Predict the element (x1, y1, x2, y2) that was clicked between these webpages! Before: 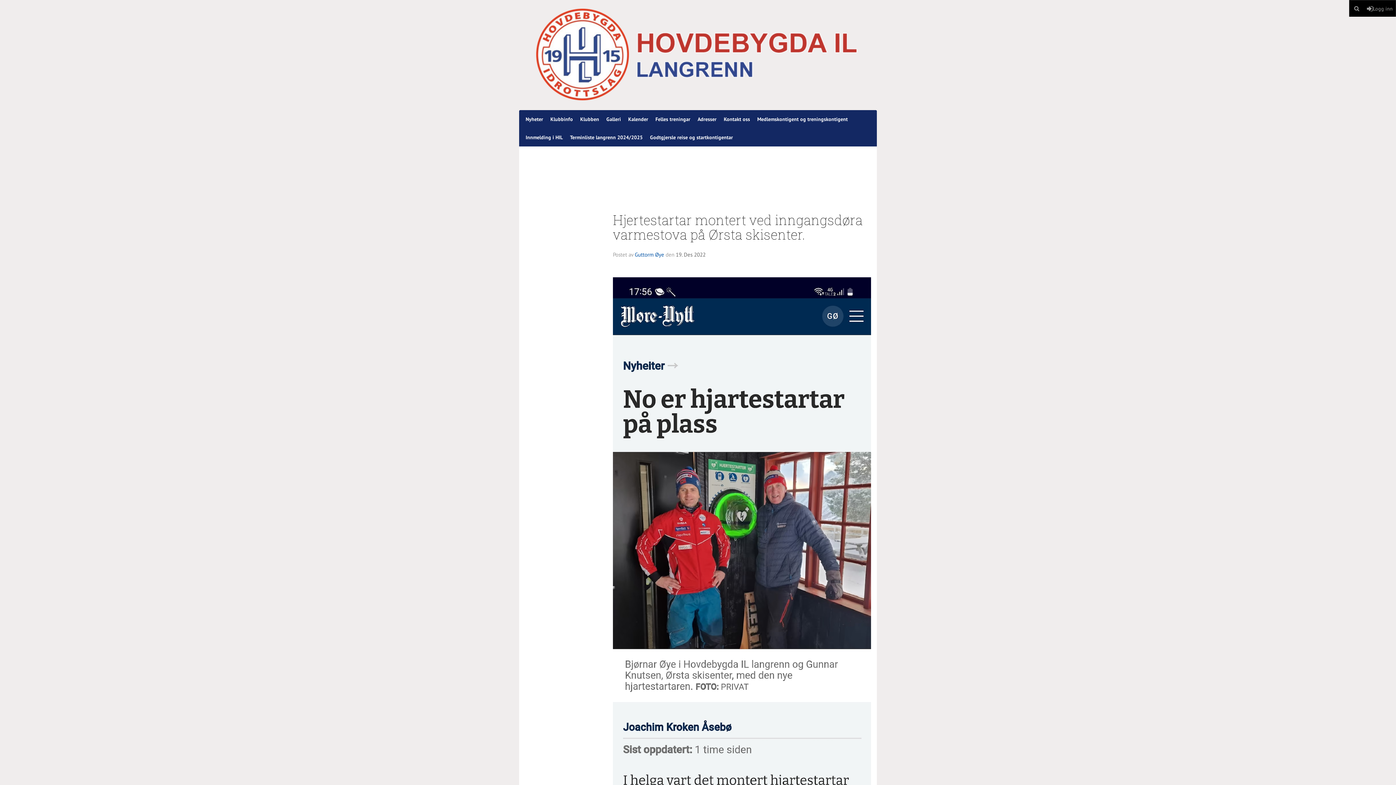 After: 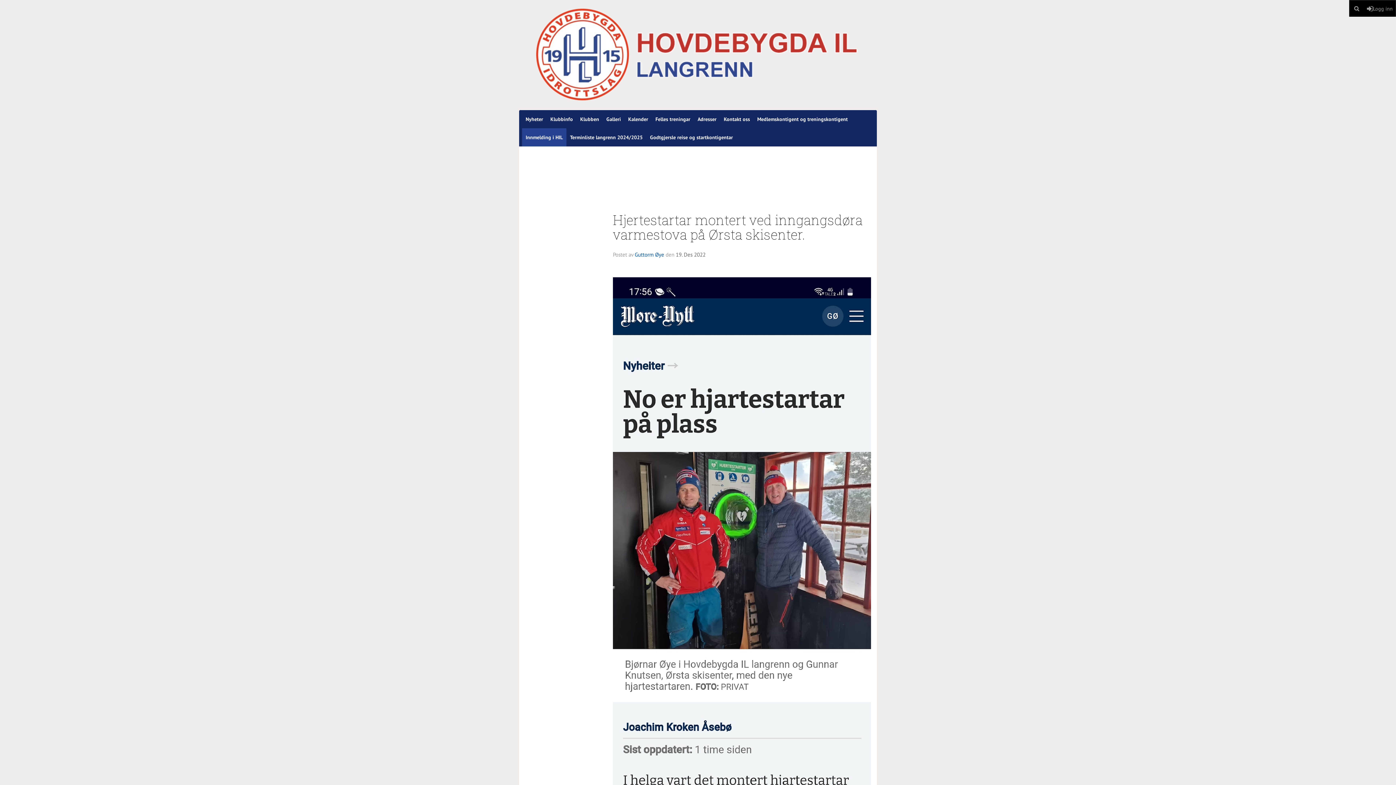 Action: bbox: (522, 128, 566, 146) label: Innmelding i HIL